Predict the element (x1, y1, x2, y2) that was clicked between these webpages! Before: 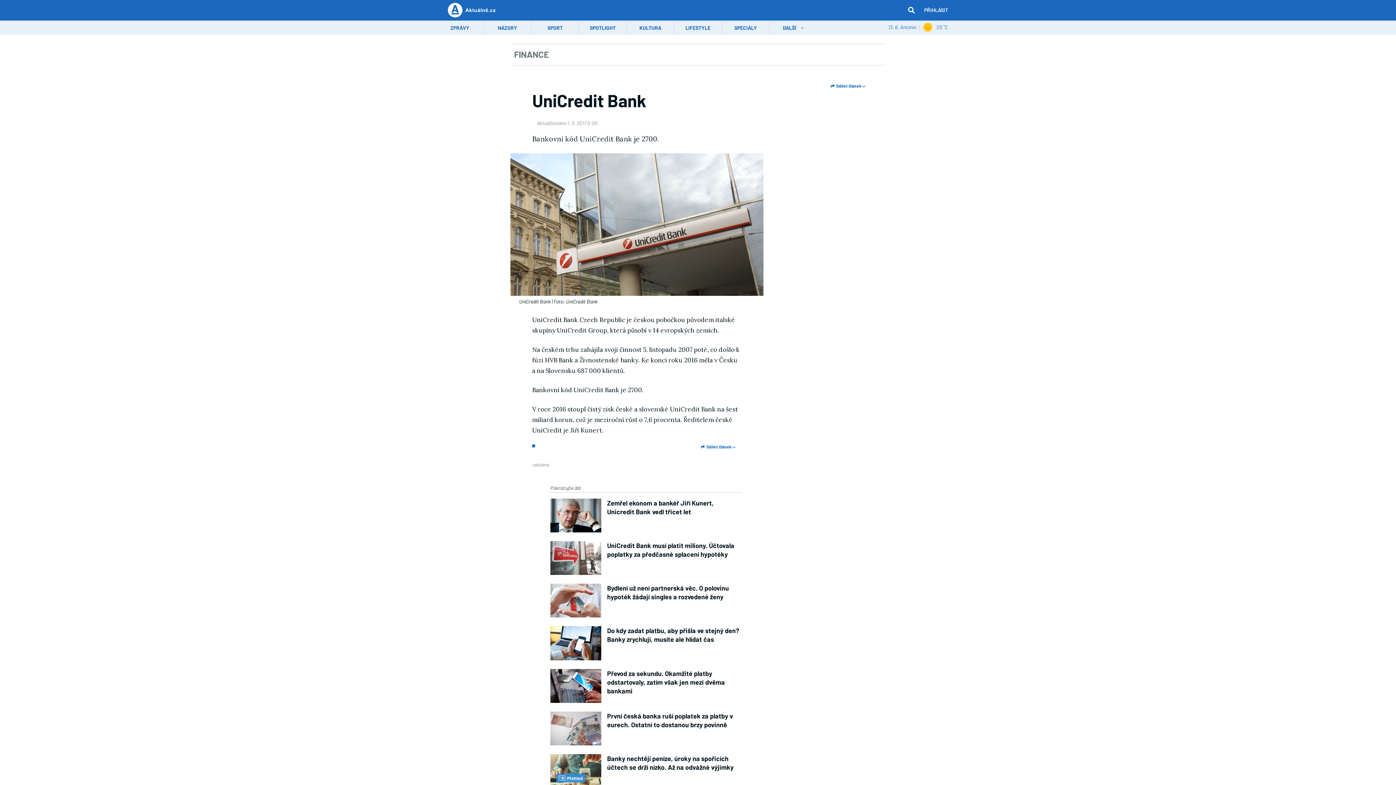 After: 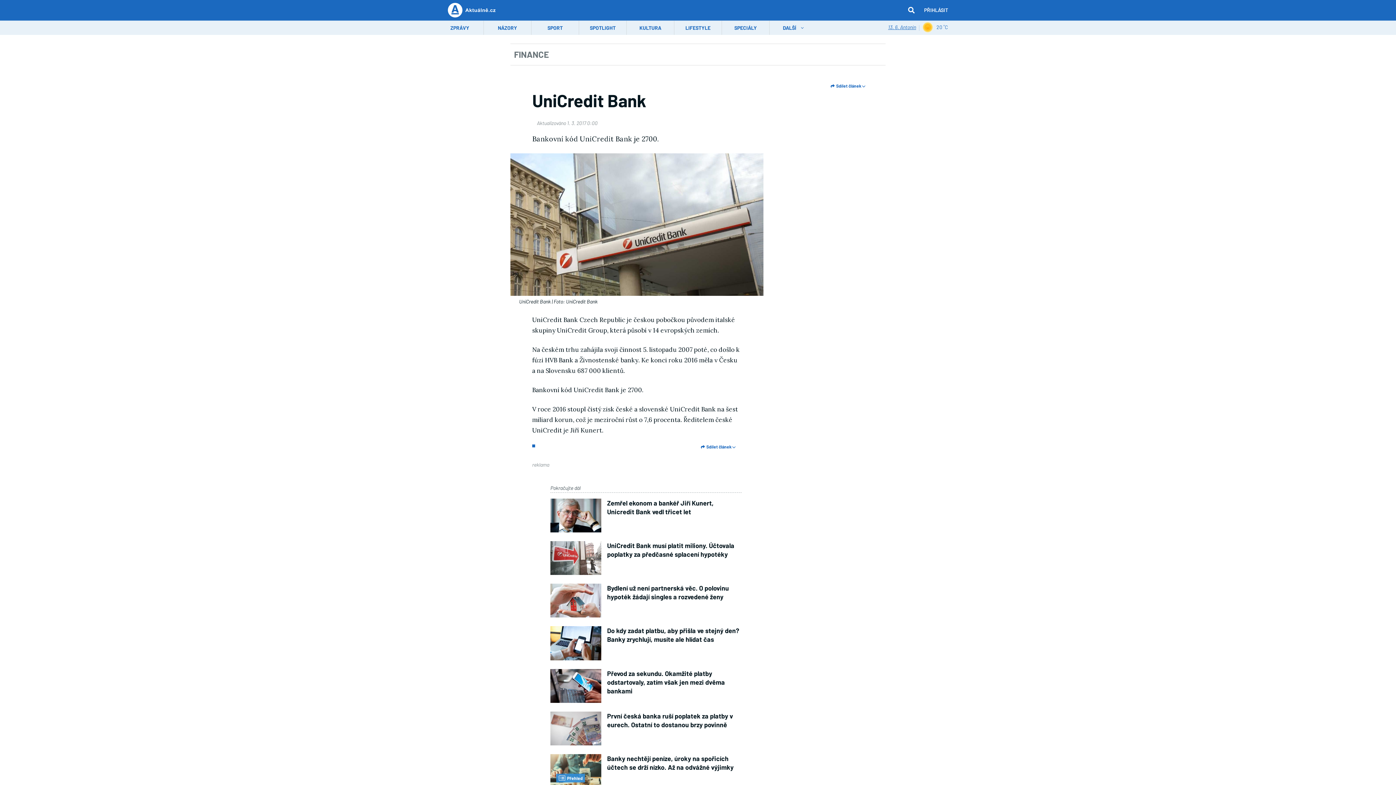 Action: label: 13. 6. Antonín bbox: (888, 24, 916, 30)